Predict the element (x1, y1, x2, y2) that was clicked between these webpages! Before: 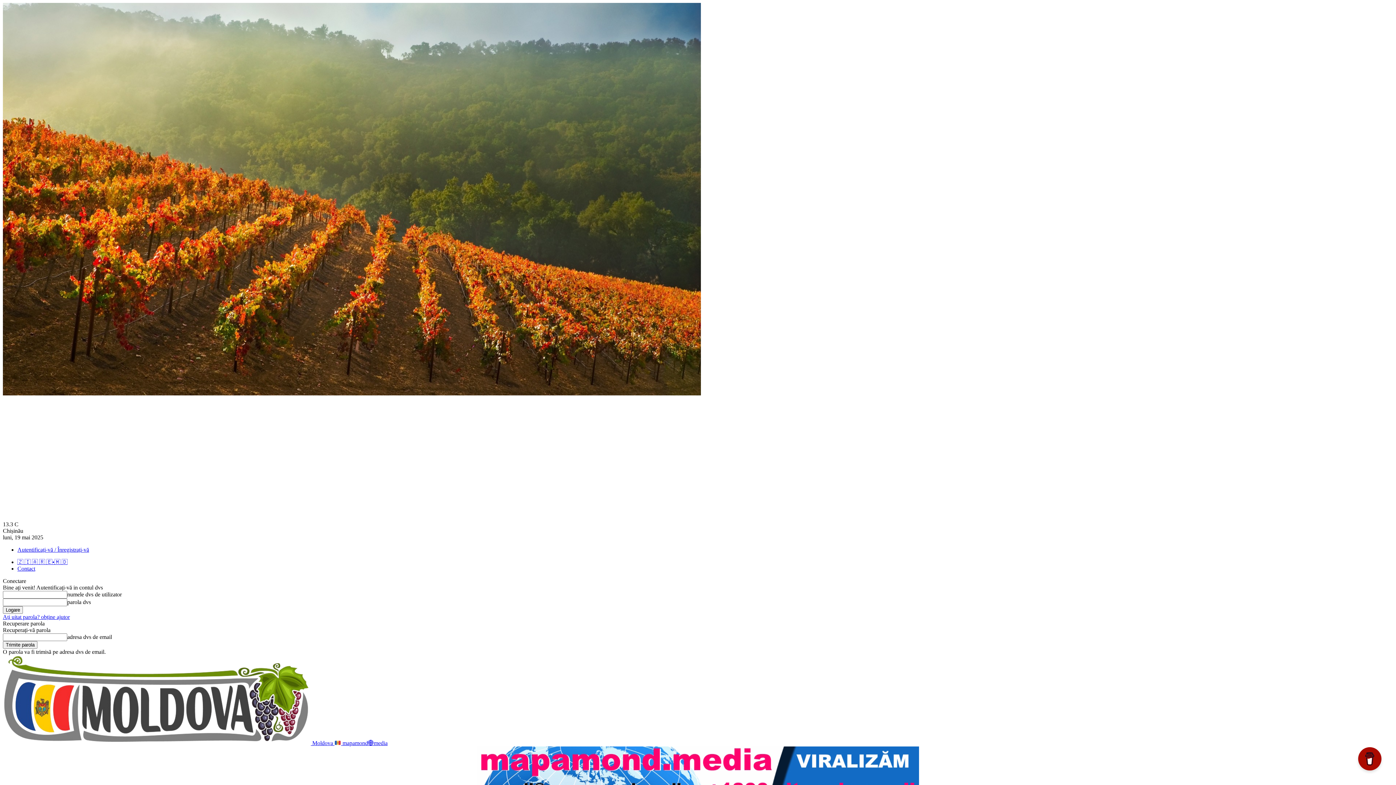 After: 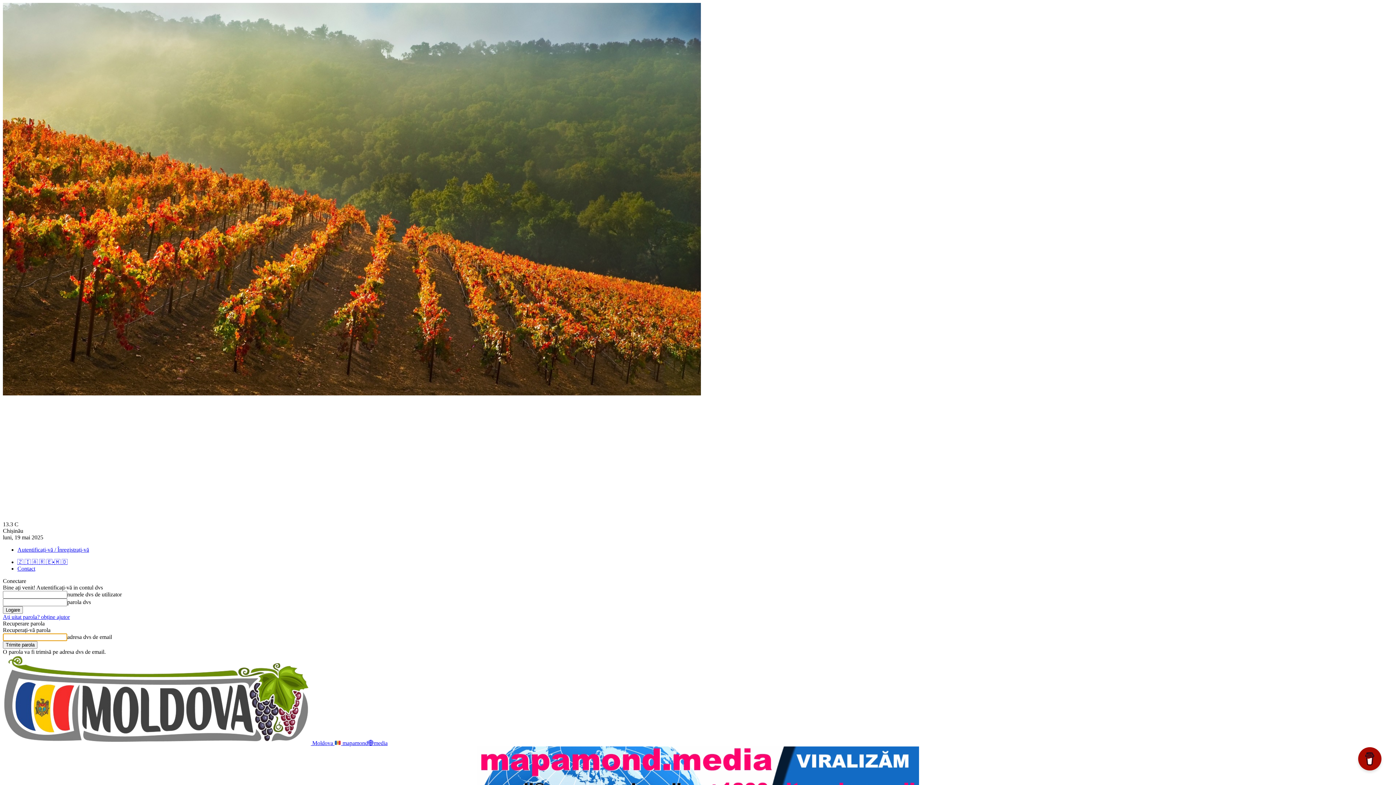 Action: label: Ați uitat parola? obține ajutor bbox: (2, 614, 69, 620)